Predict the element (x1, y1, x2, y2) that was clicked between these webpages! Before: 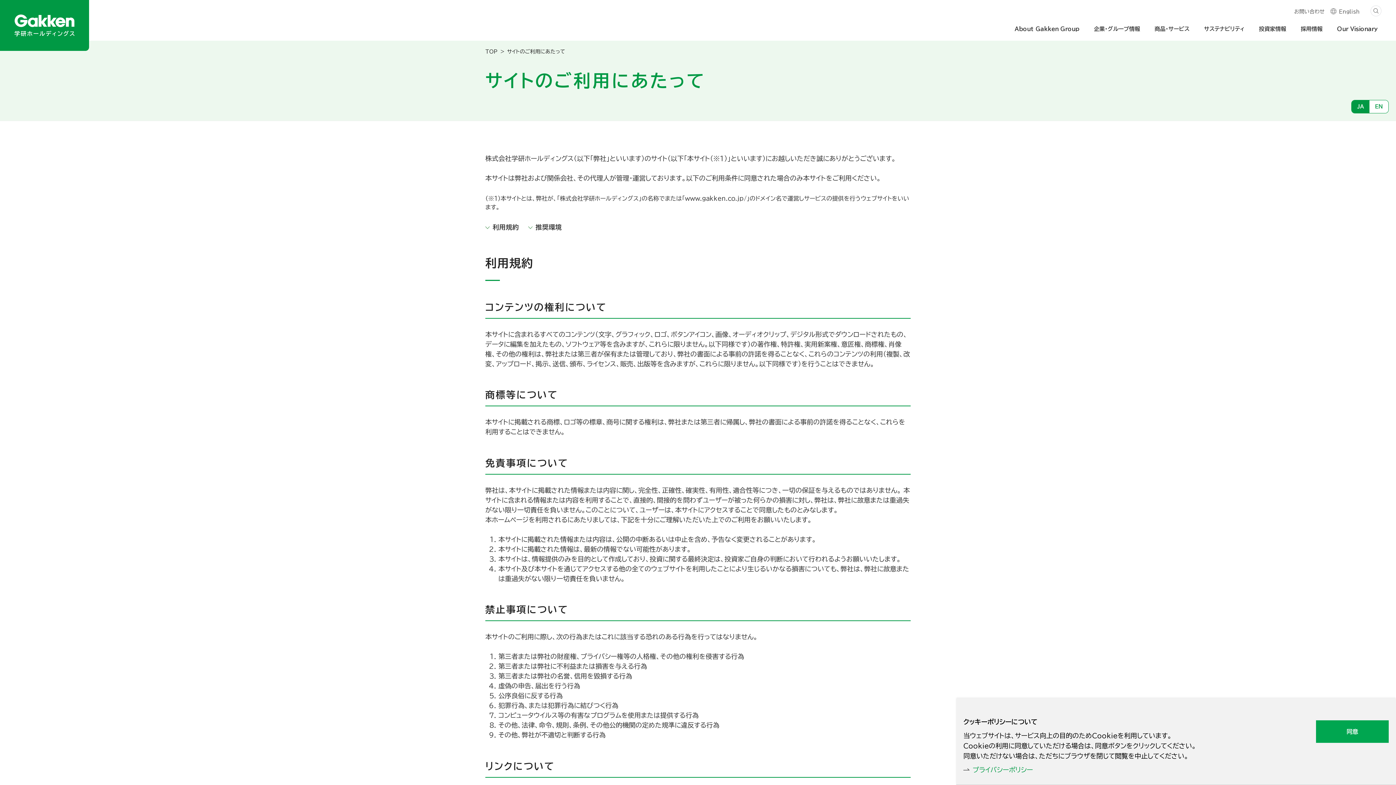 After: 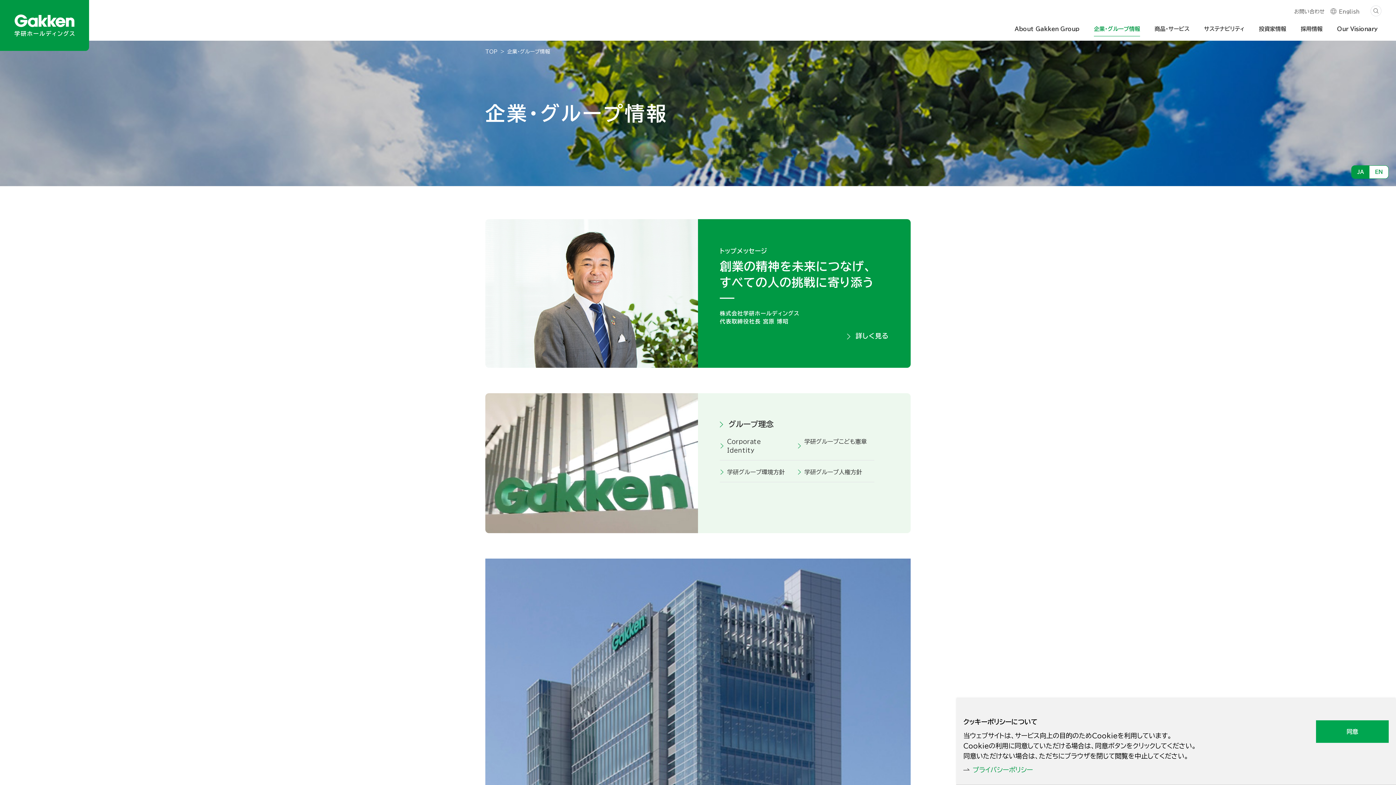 Action: label: 企業・グループ情報 bbox: (1090, 21, 1144, 36)